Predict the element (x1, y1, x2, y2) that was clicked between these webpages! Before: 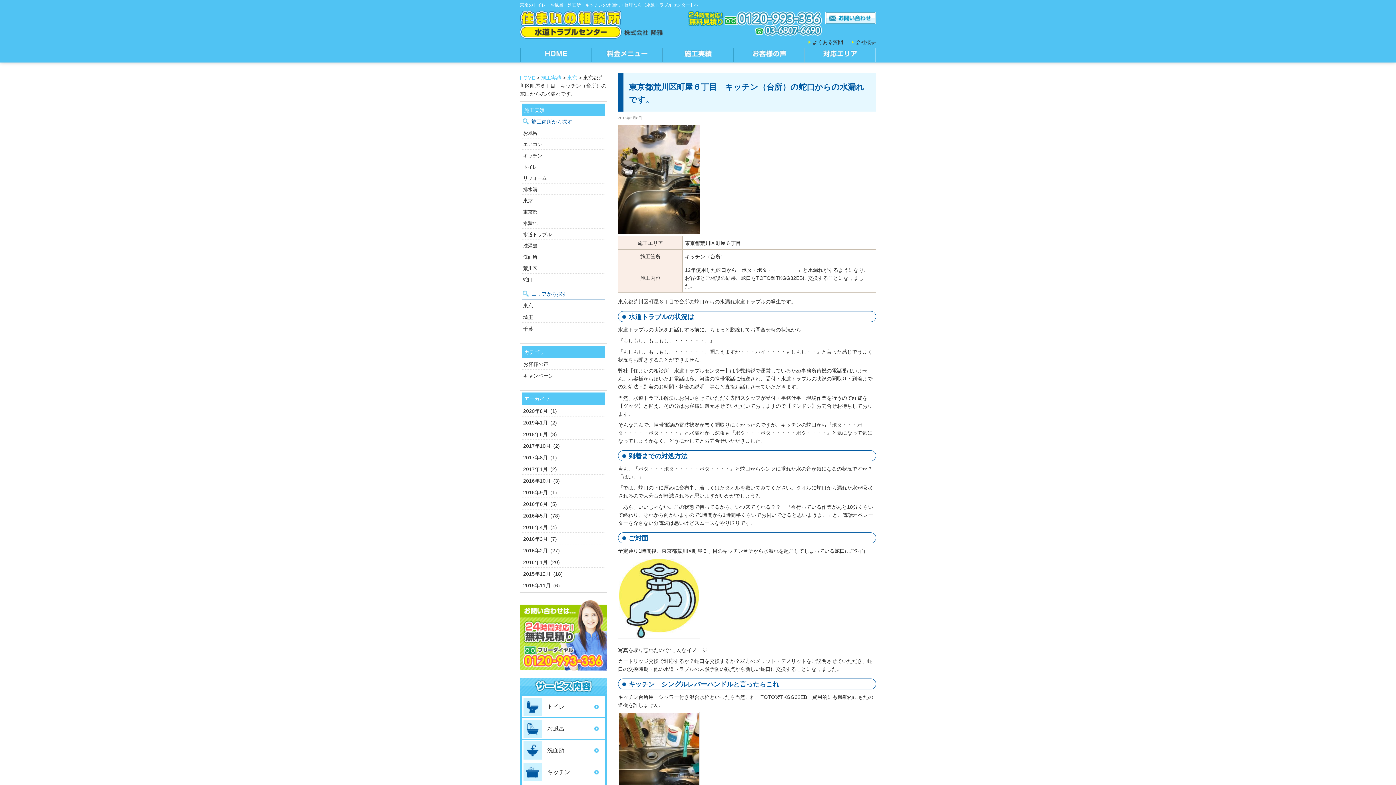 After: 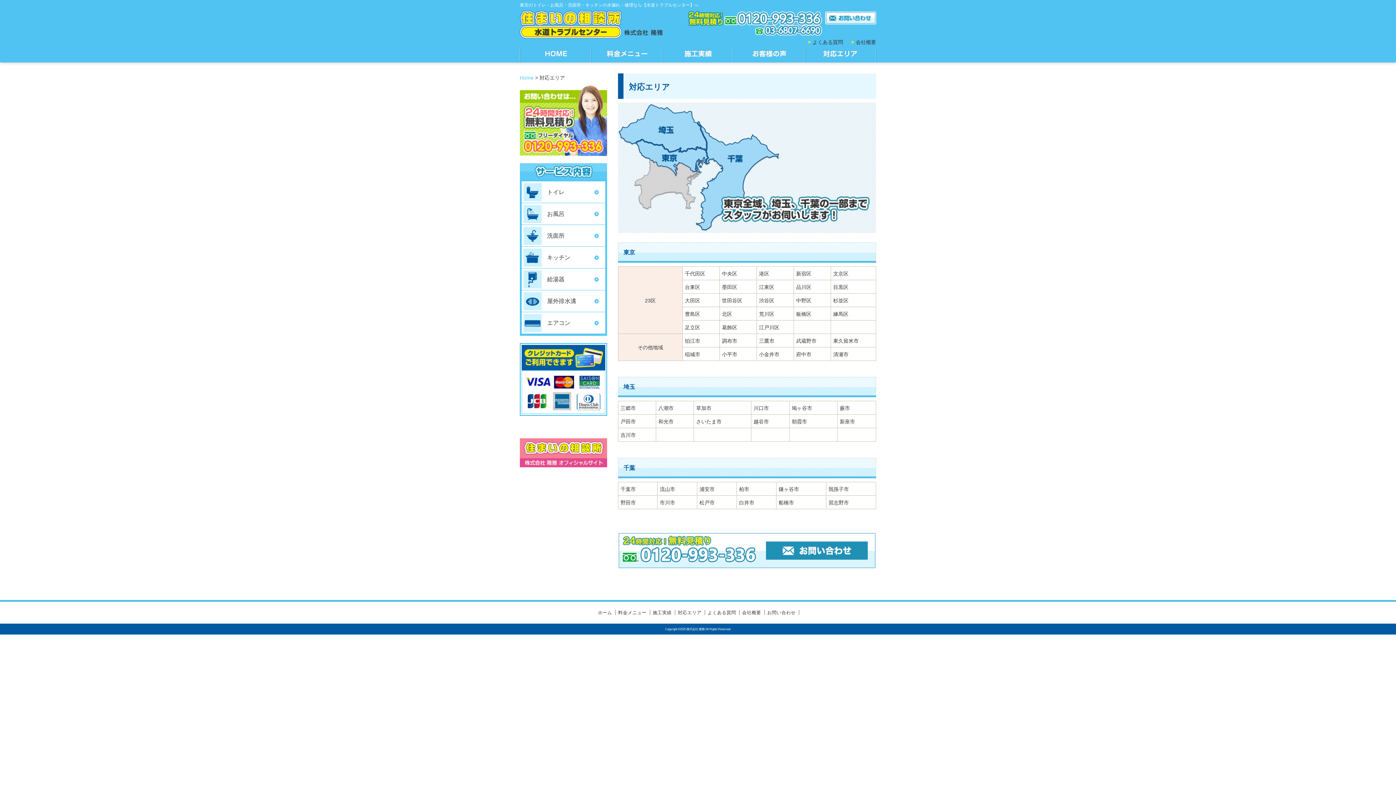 Action: label: 対応エリア bbox: (804, 47, 876, 62)